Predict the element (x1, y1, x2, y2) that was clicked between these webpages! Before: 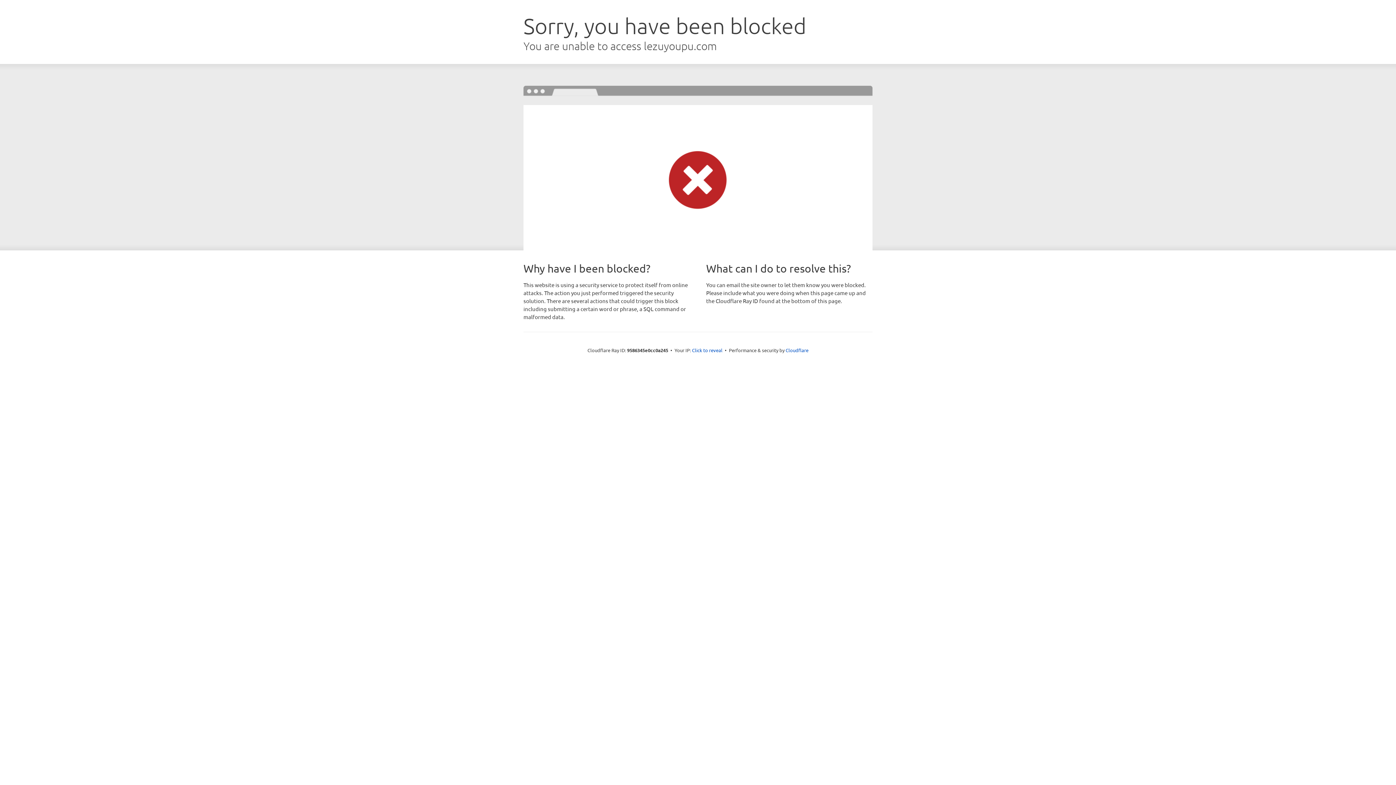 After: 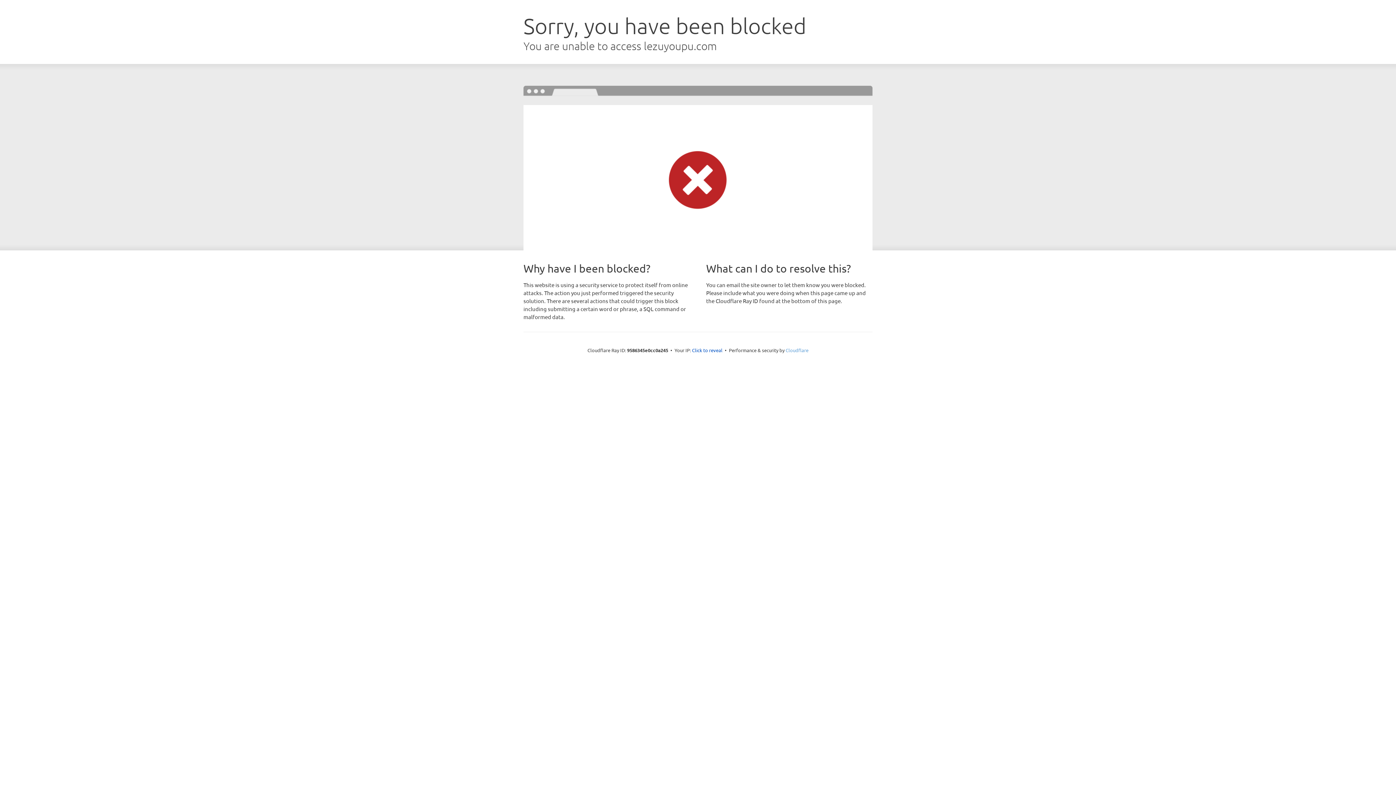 Action: label: Cloudflare bbox: (785, 347, 808, 353)